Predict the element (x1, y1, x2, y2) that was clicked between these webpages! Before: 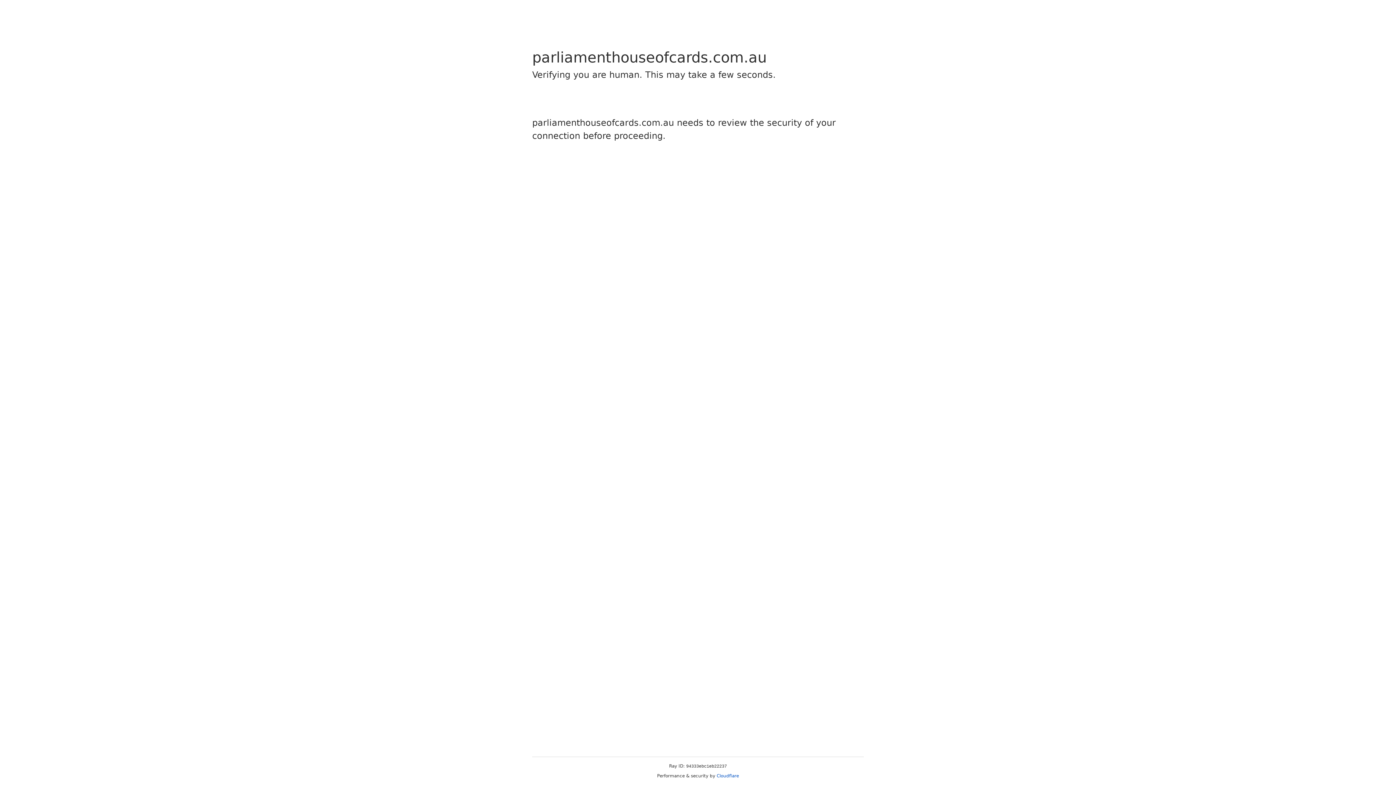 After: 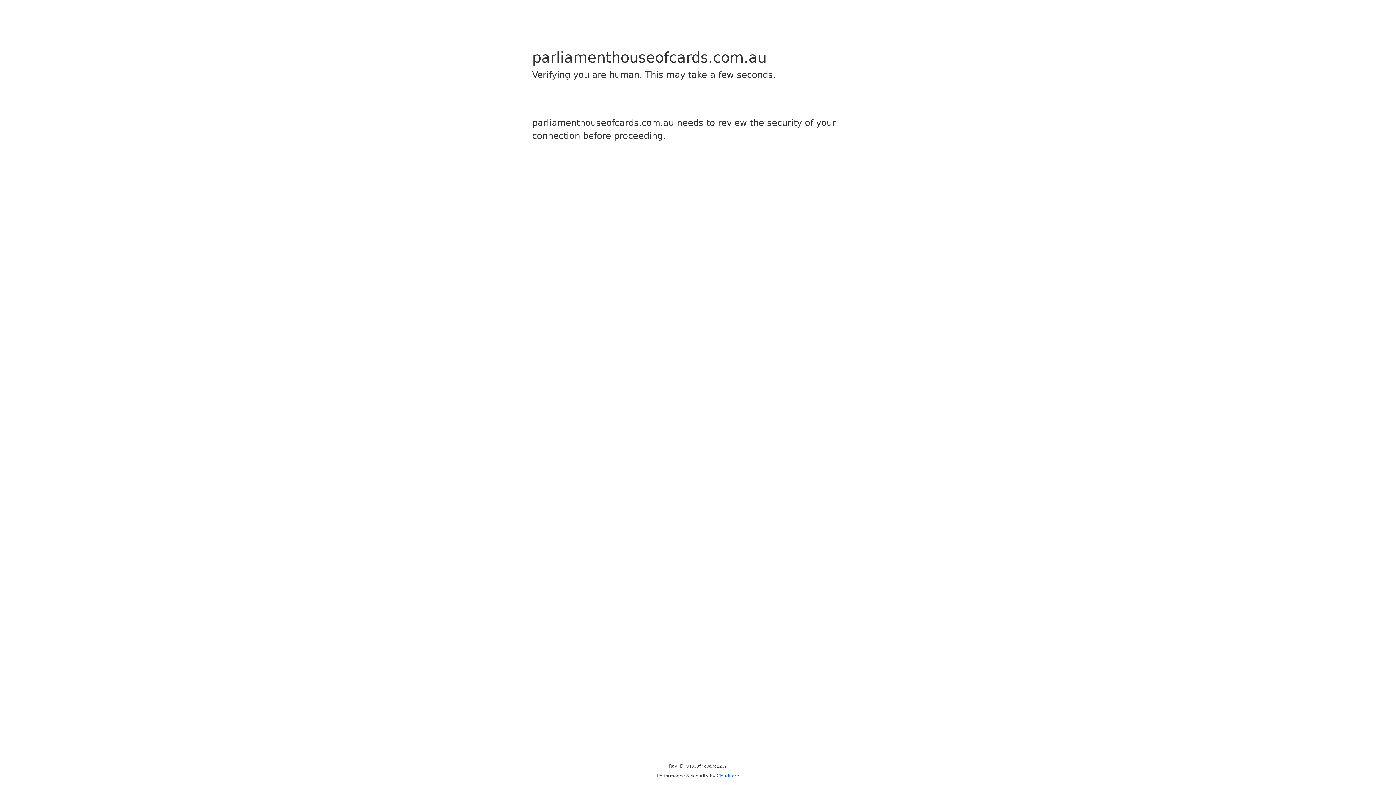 Action: bbox: (716, 773, 739, 778) label: Cloudflare